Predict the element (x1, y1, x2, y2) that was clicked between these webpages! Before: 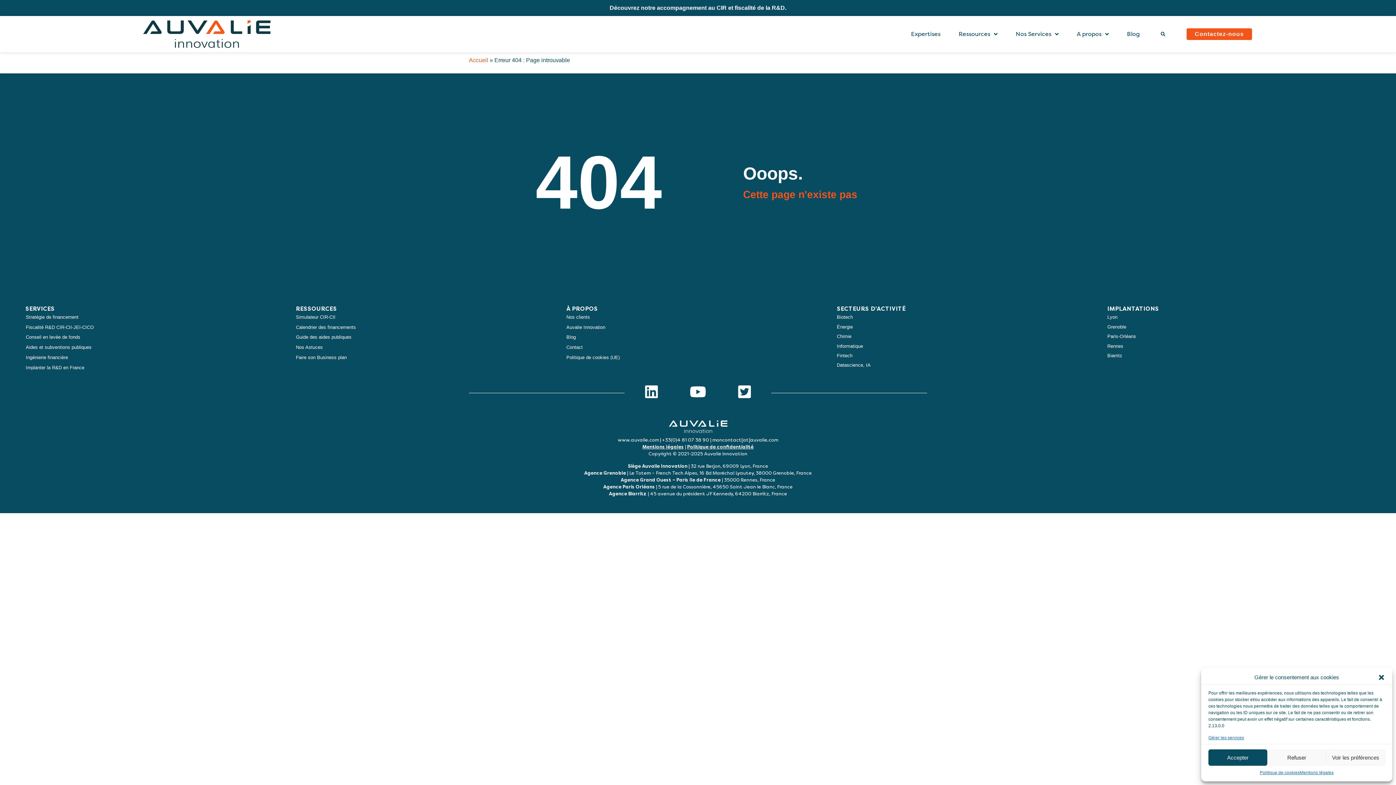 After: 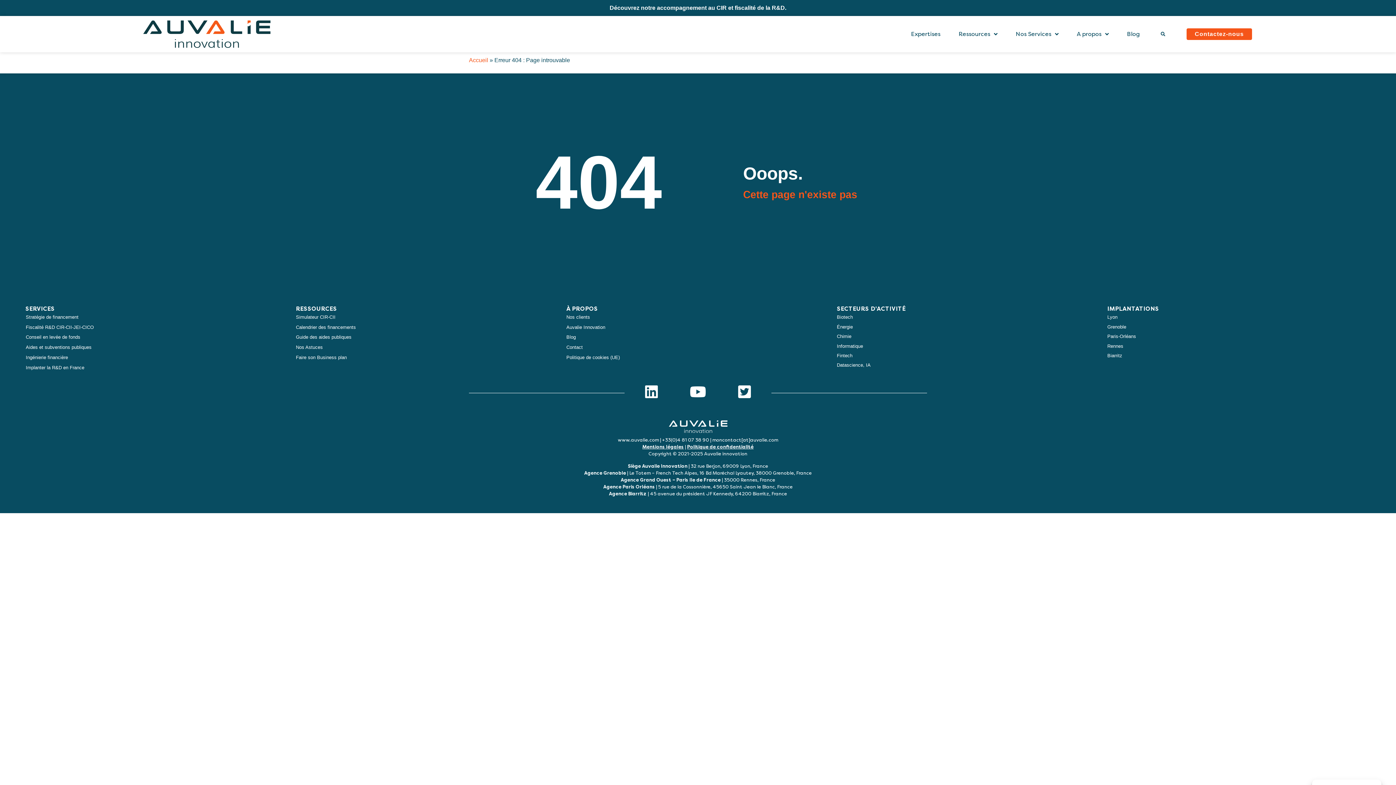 Action: label: Accepter bbox: (1208, 749, 1267, 766)